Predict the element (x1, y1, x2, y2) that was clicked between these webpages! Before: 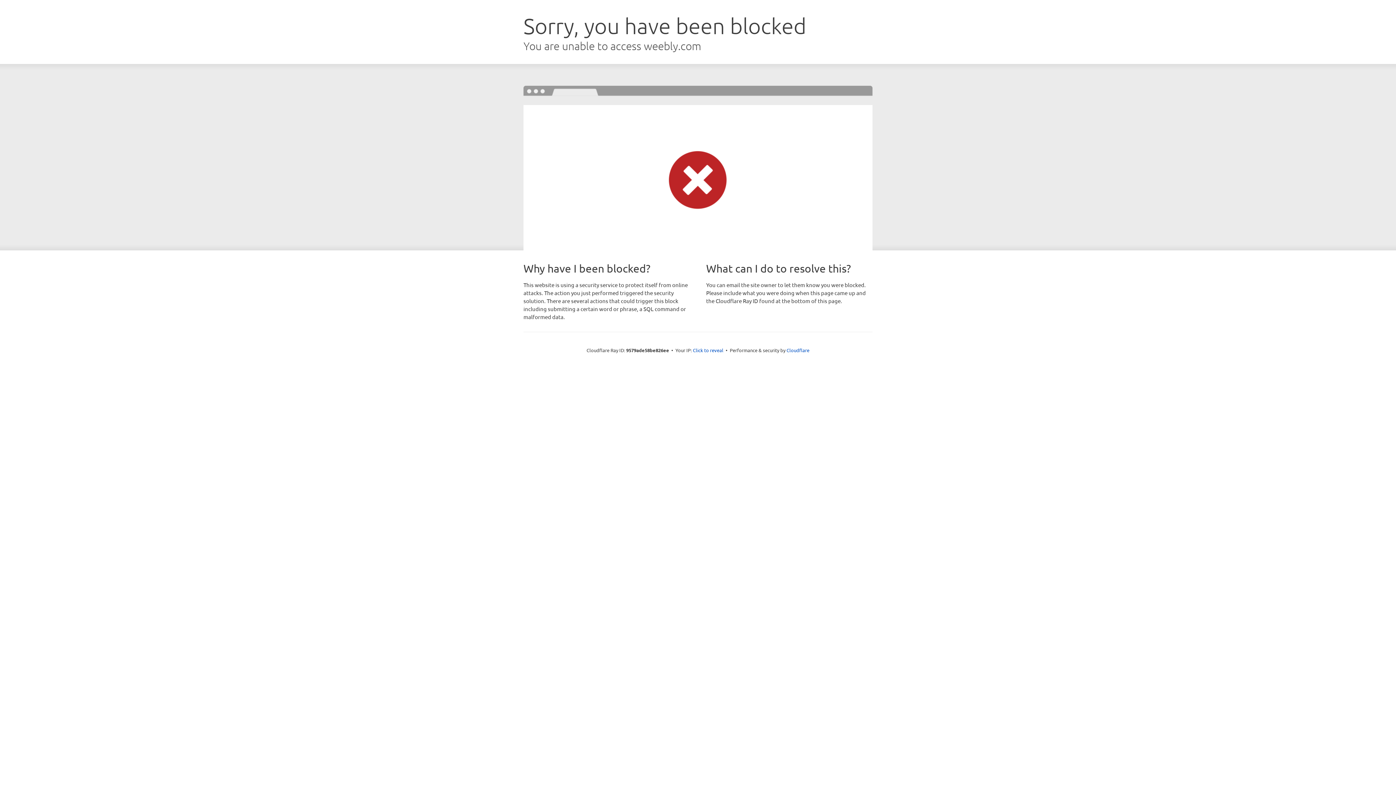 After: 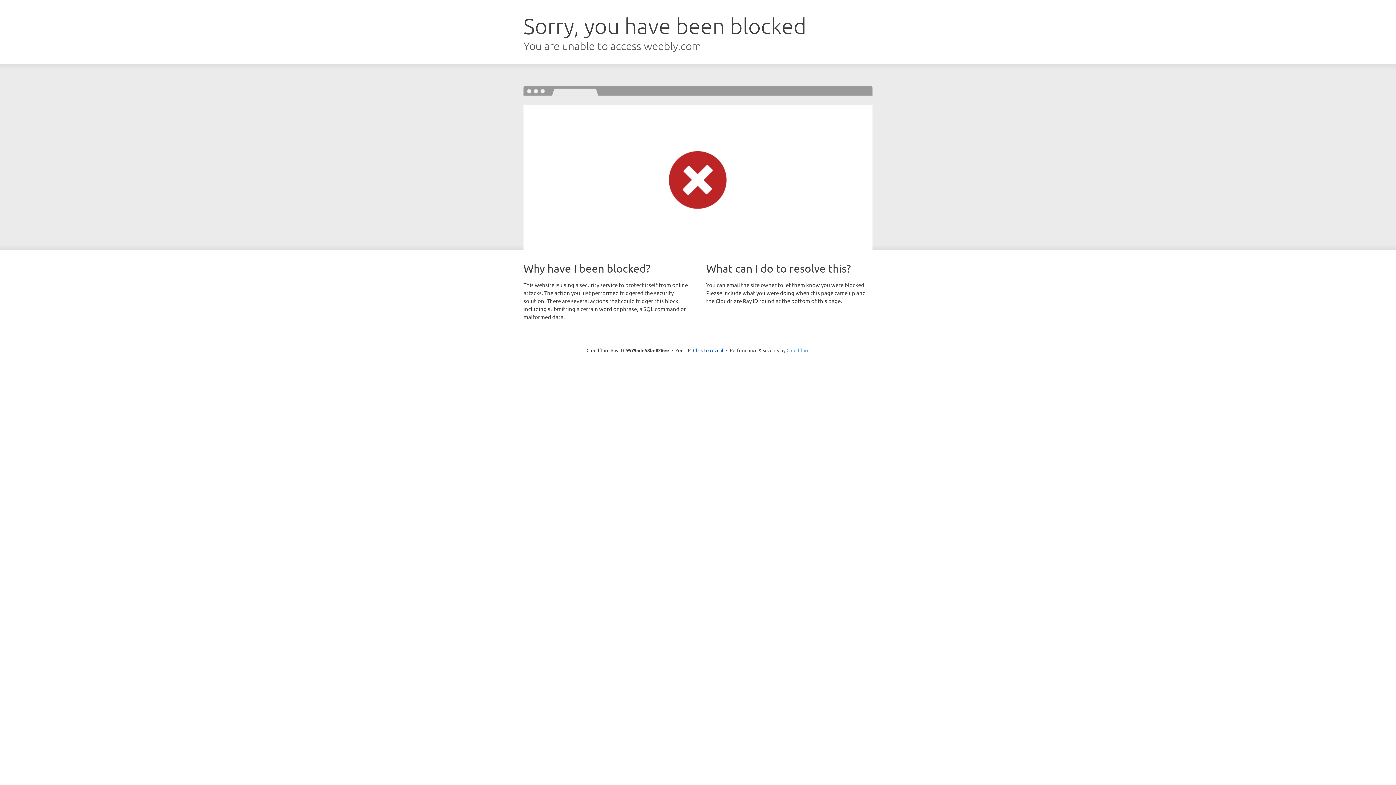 Action: bbox: (786, 347, 809, 353) label: Cloudflare